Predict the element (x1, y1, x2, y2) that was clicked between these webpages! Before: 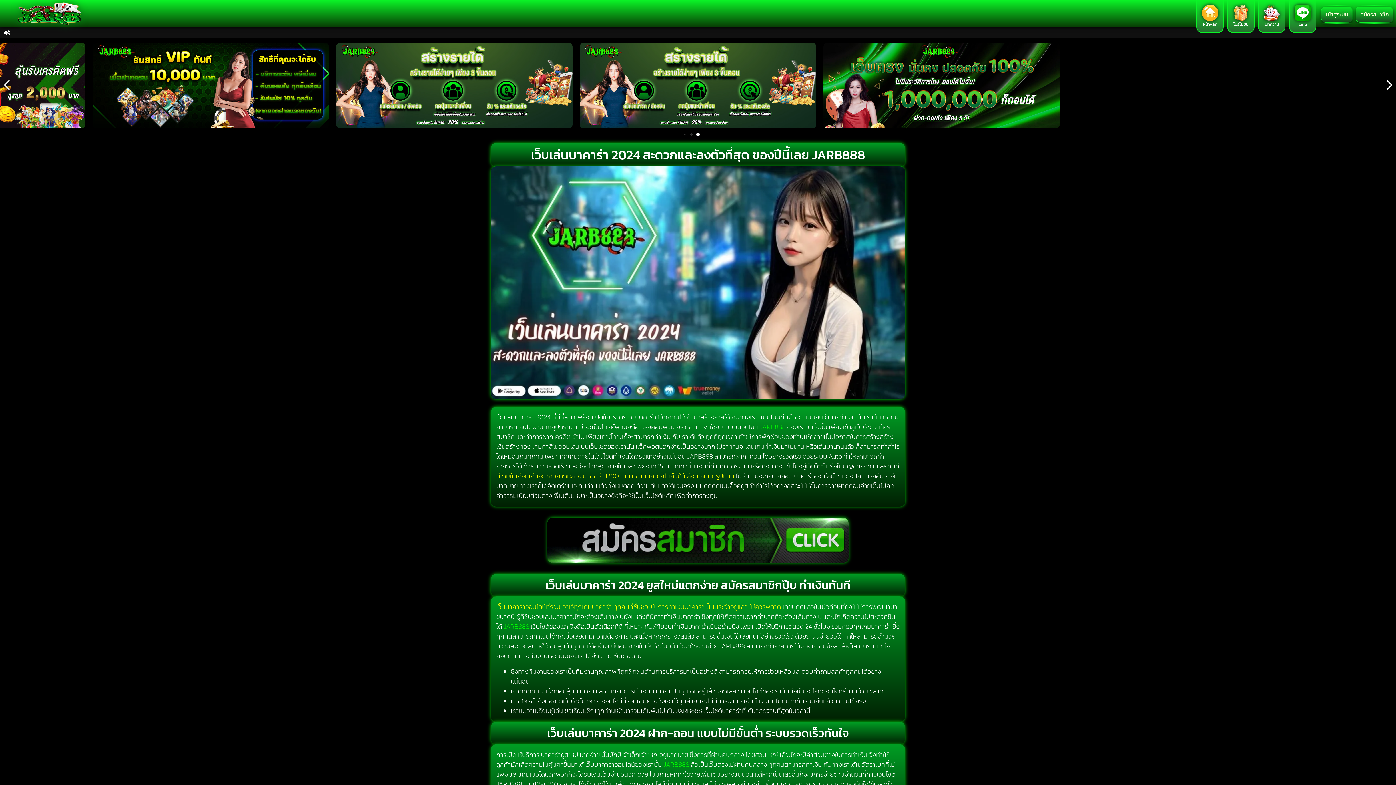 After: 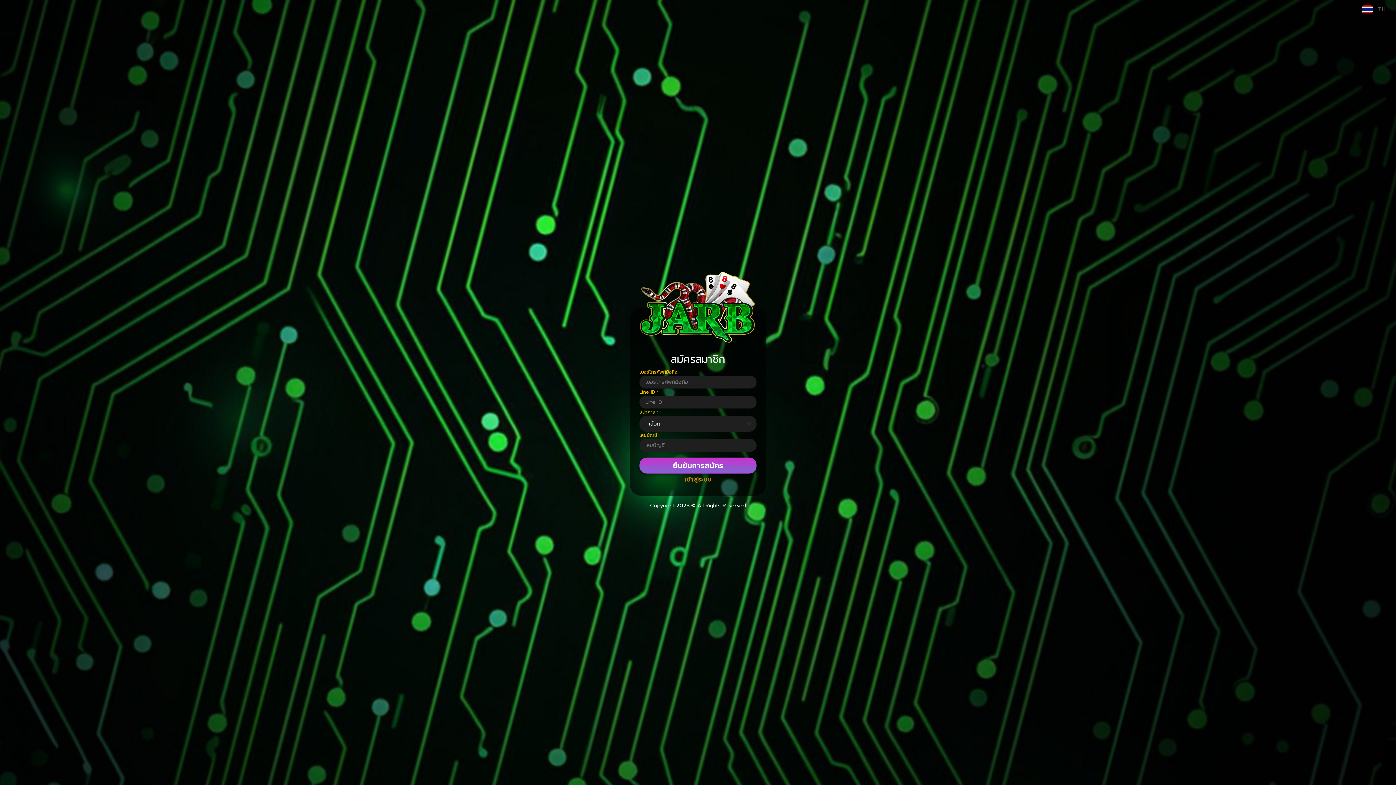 Action: bbox: (547, 517, 848, 563)